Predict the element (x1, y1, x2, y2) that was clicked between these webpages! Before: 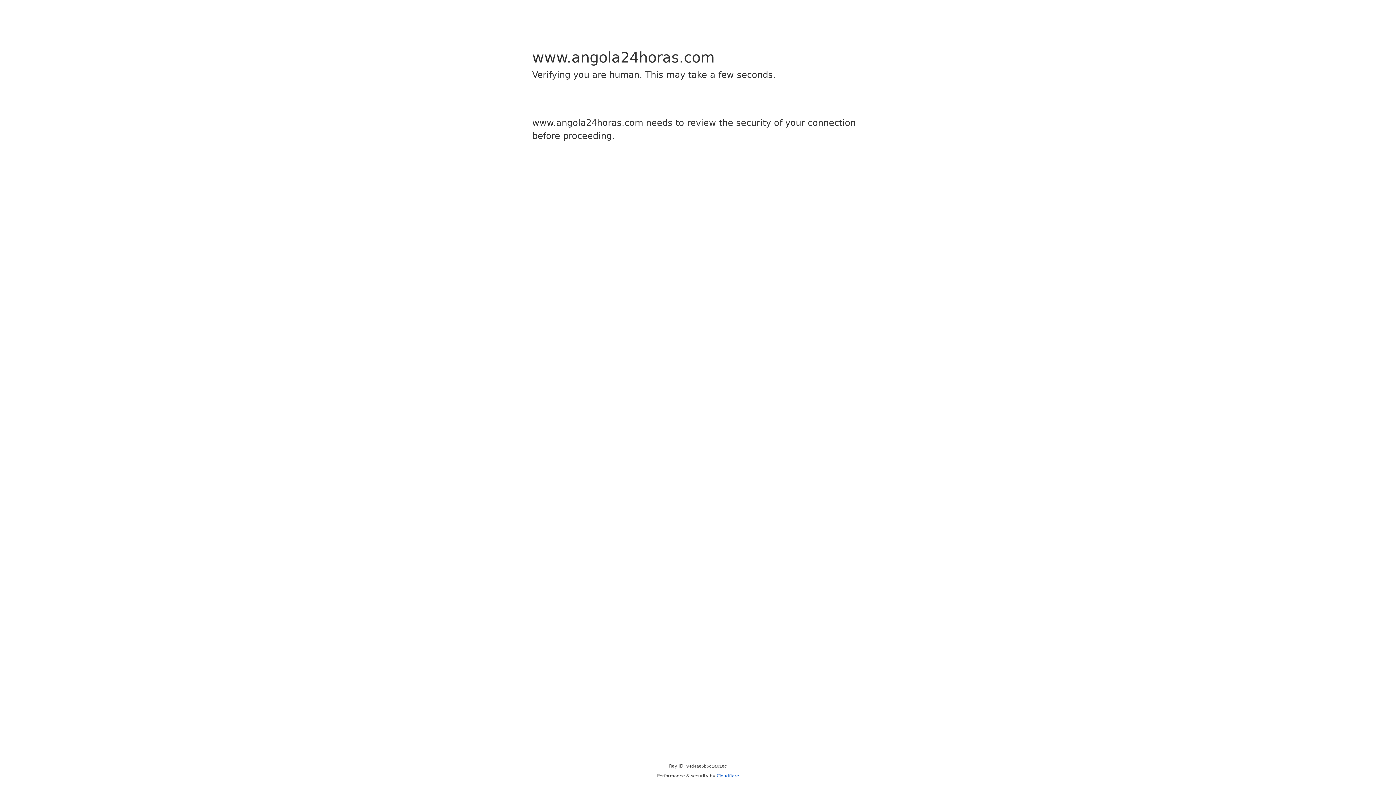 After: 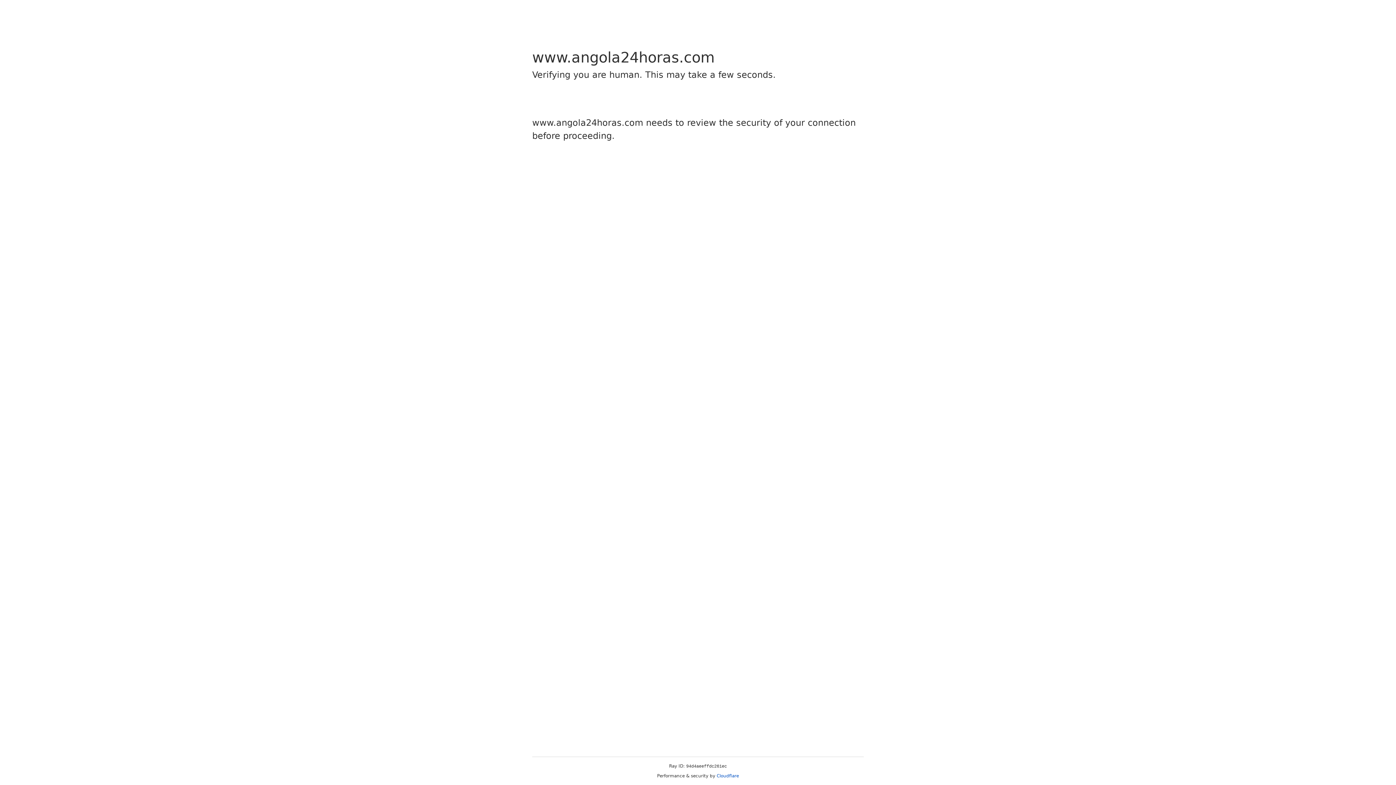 Action: label: Cloudflare bbox: (716, 773, 739, 778)